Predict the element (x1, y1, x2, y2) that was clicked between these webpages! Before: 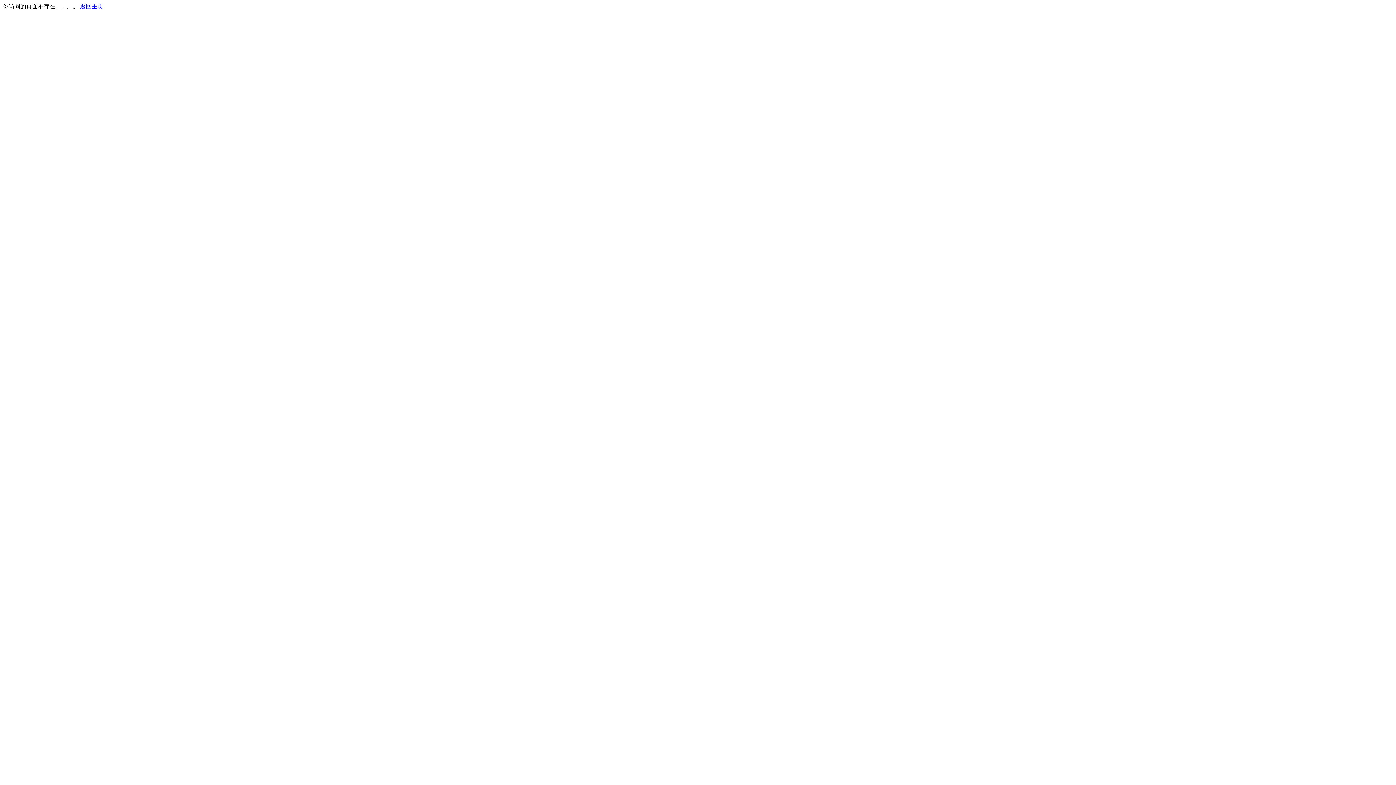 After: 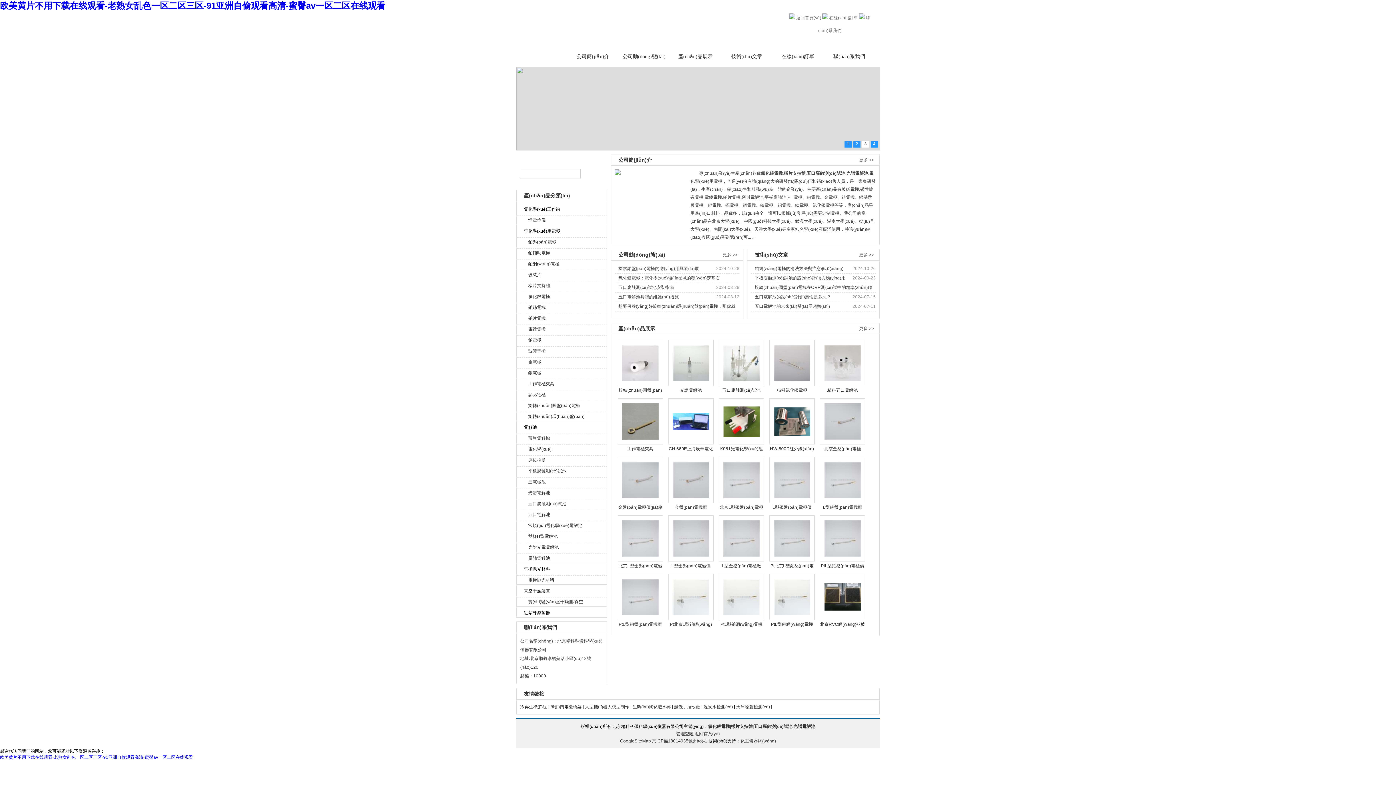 Action: bbox: (80, 3, 103, 9) label: 返回主页